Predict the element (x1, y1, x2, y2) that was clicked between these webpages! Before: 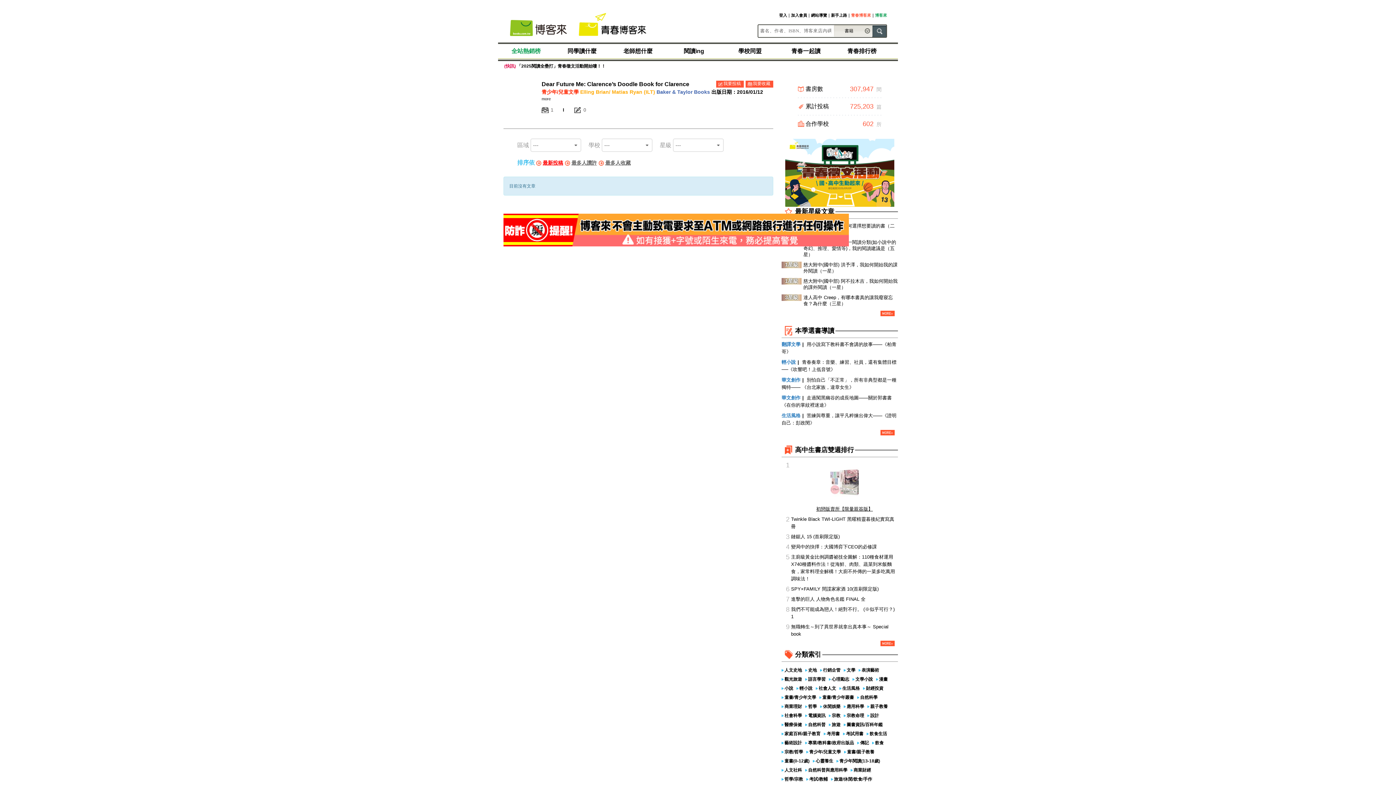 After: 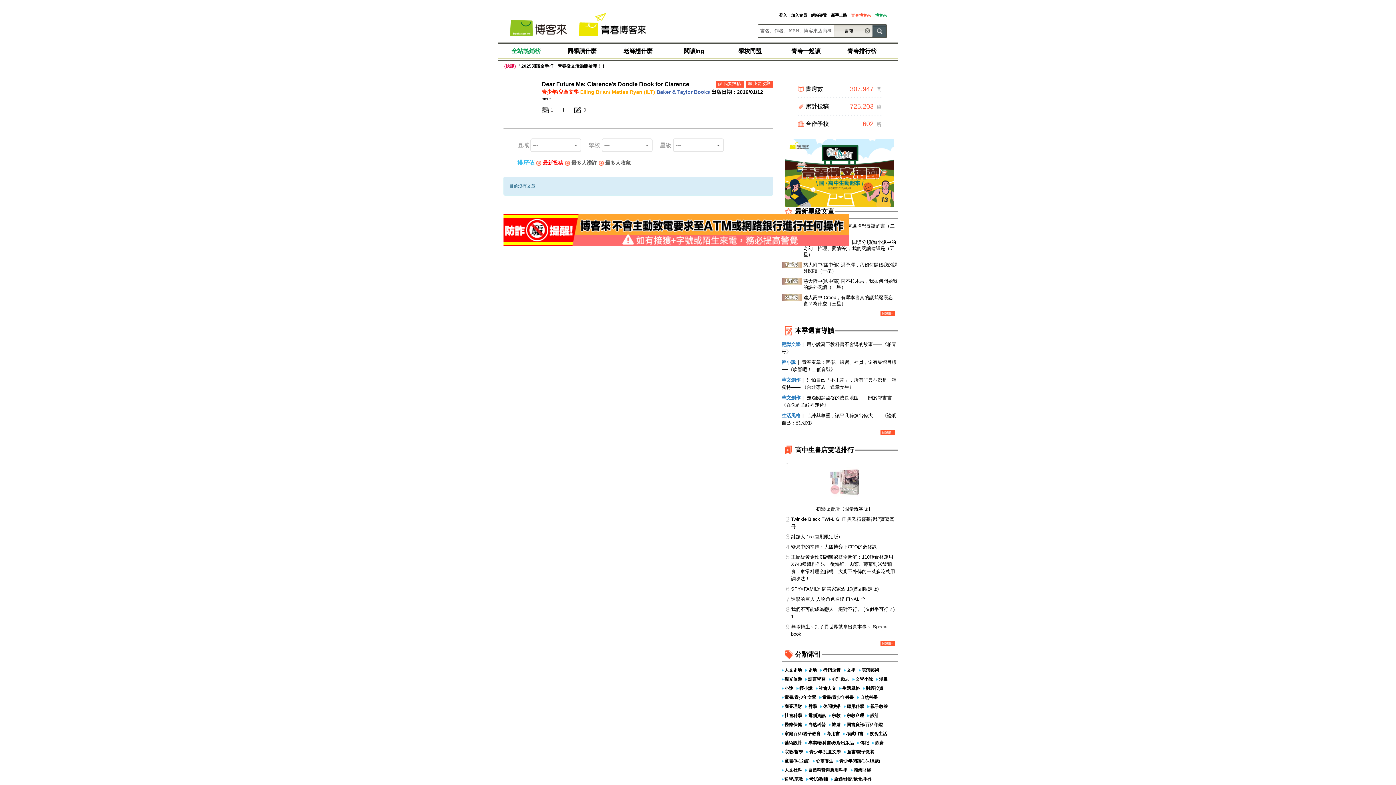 Action: label: SPY×FAMILY 間諜家家酒 10(首刷限定版) bbox: (791, 585, 898, 592)